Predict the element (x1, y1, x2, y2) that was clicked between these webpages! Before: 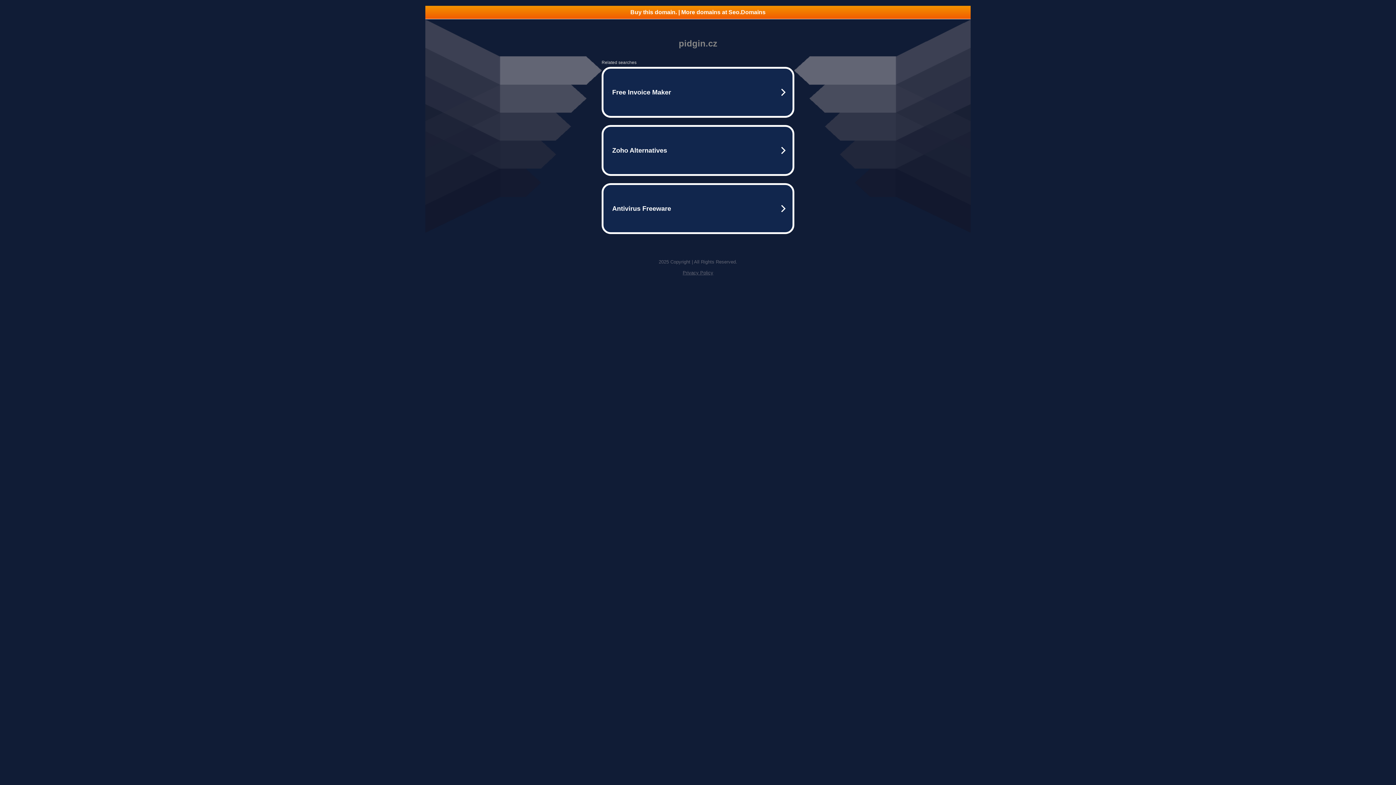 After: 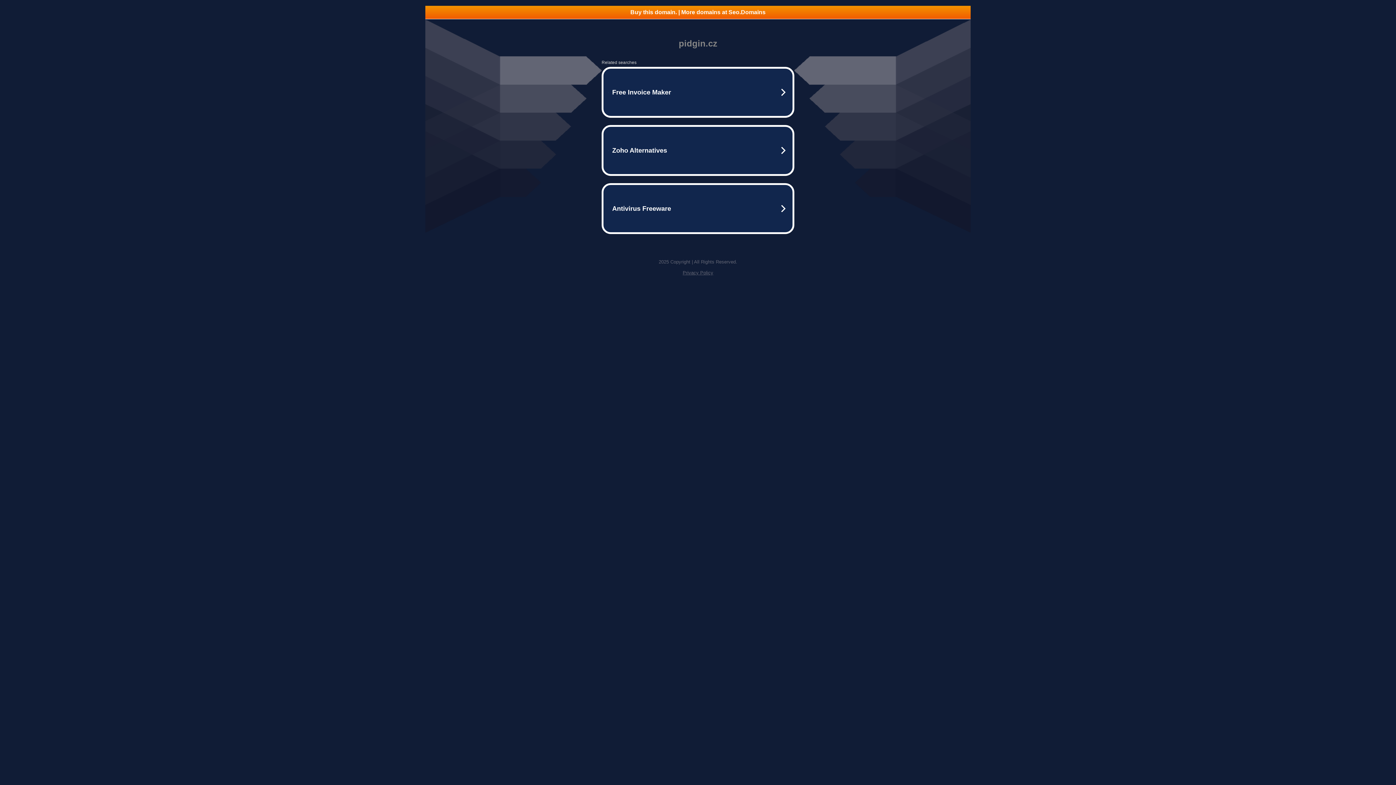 Action: bbox: (682, 270, 713, 275) label: Privacy Policy